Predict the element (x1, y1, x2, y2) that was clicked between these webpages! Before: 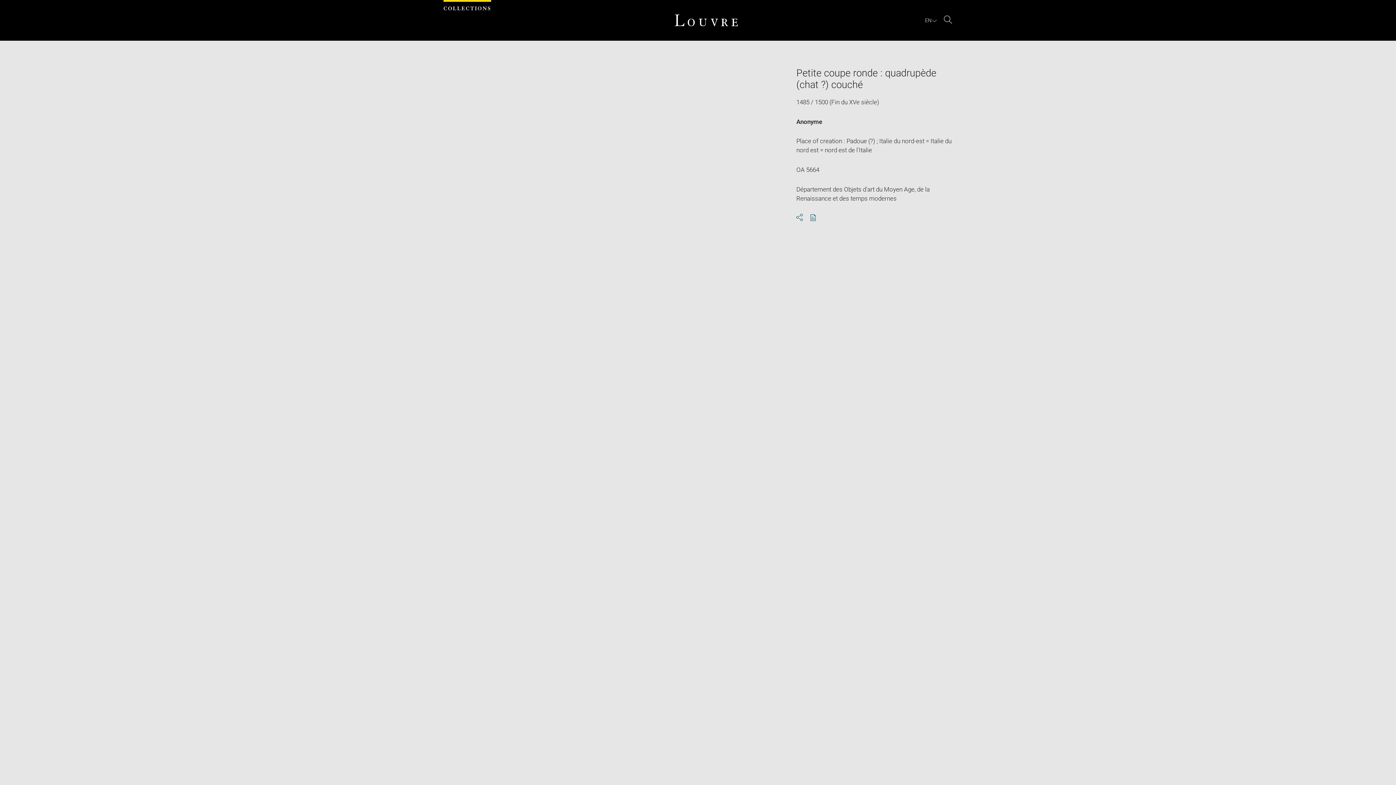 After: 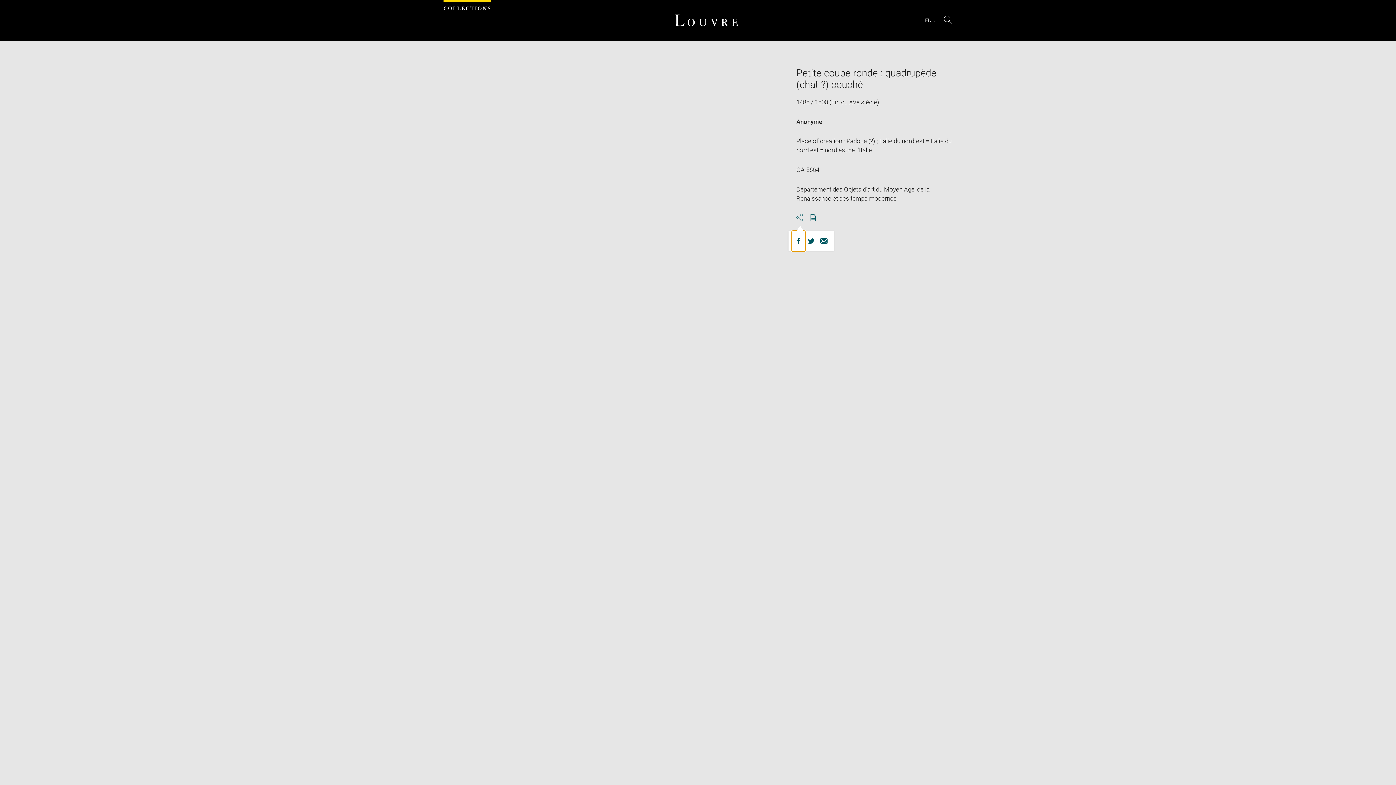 Action: bbox: (796, 213, 803, 222) label: Share